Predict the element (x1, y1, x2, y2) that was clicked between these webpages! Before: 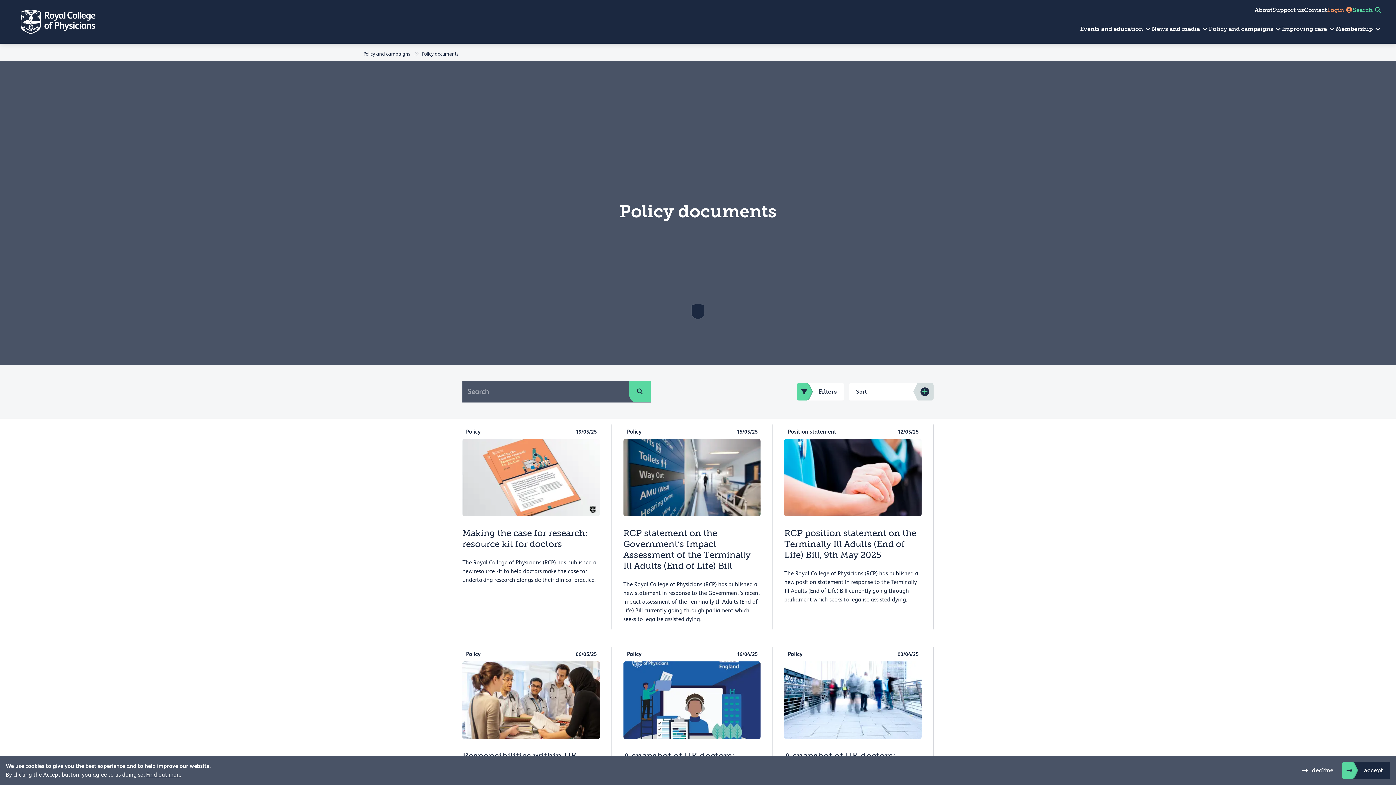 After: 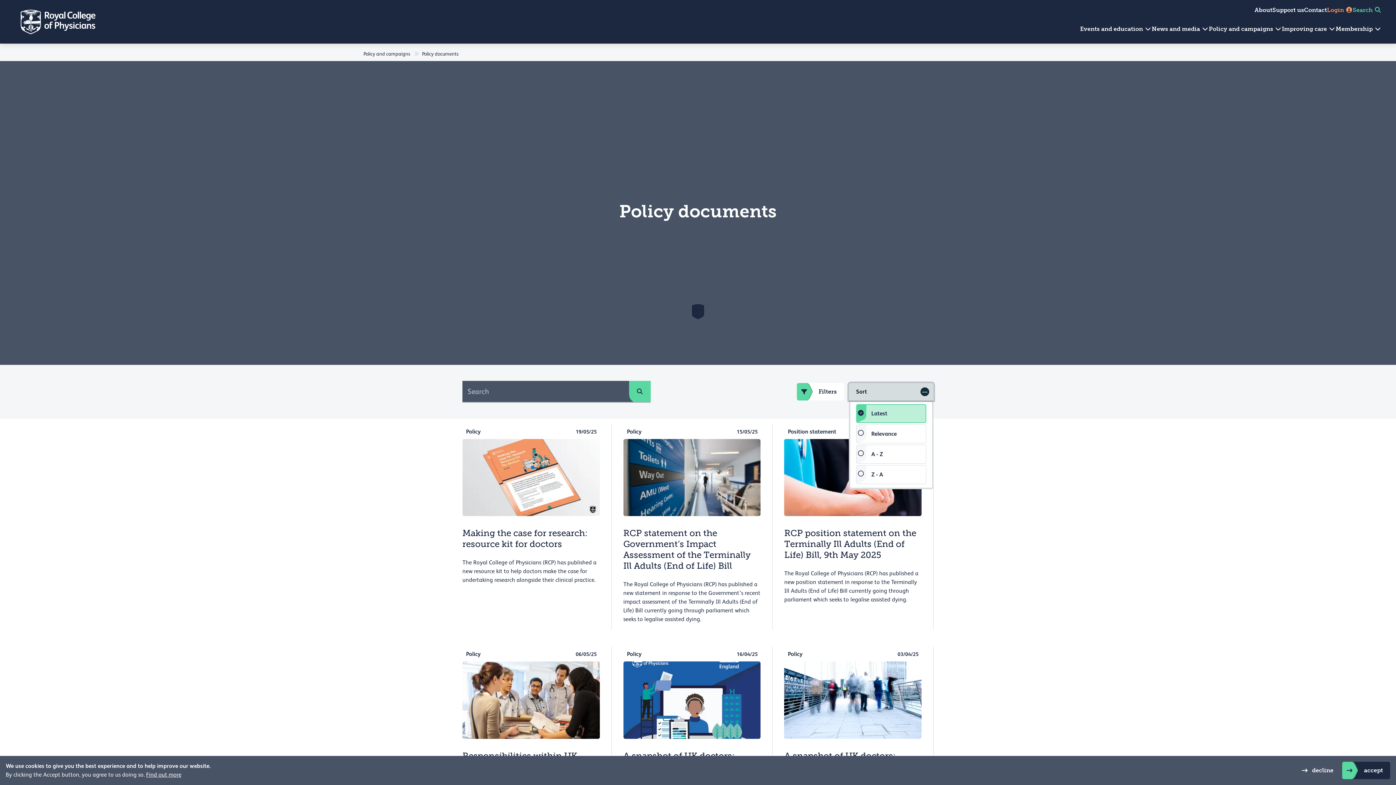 Action: label: Sort bbox: (848, 383, 933, 400)